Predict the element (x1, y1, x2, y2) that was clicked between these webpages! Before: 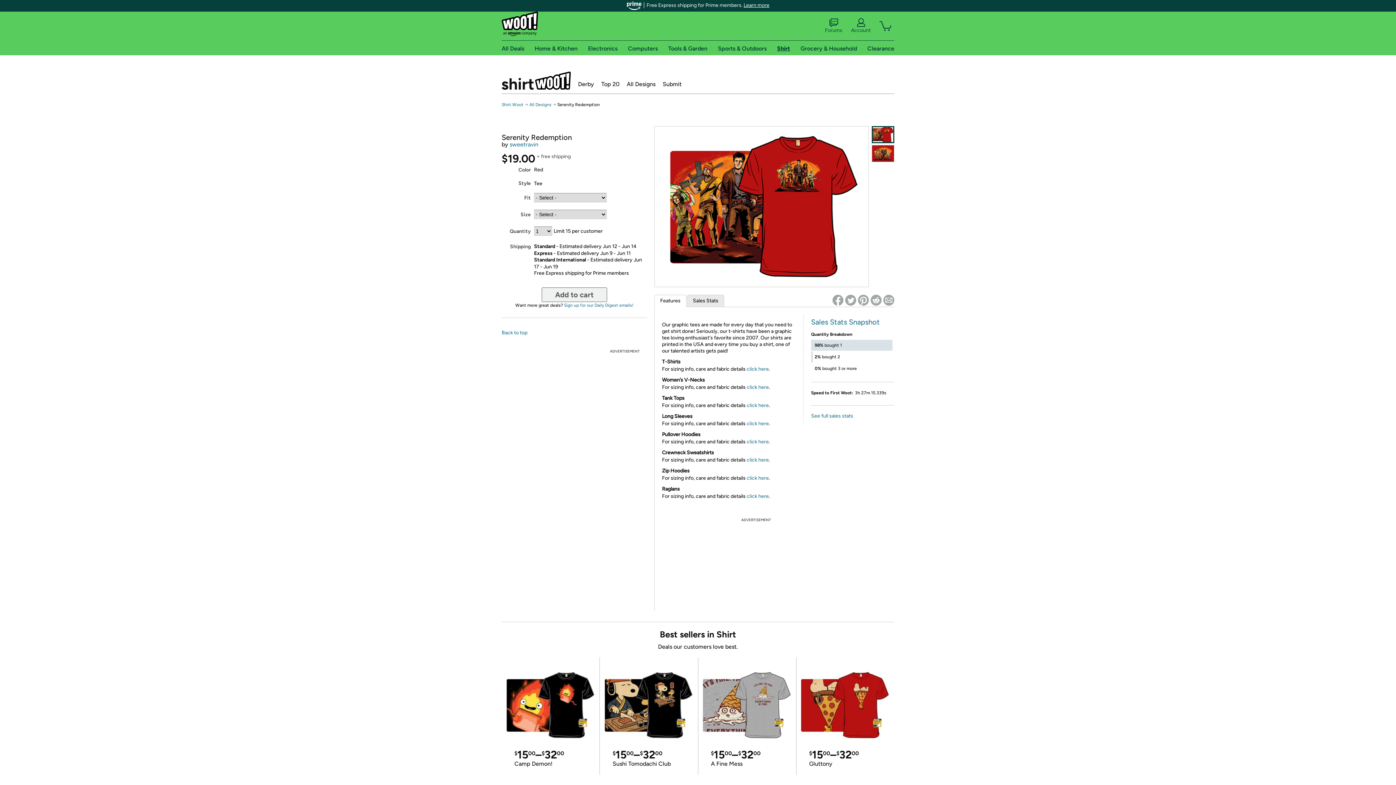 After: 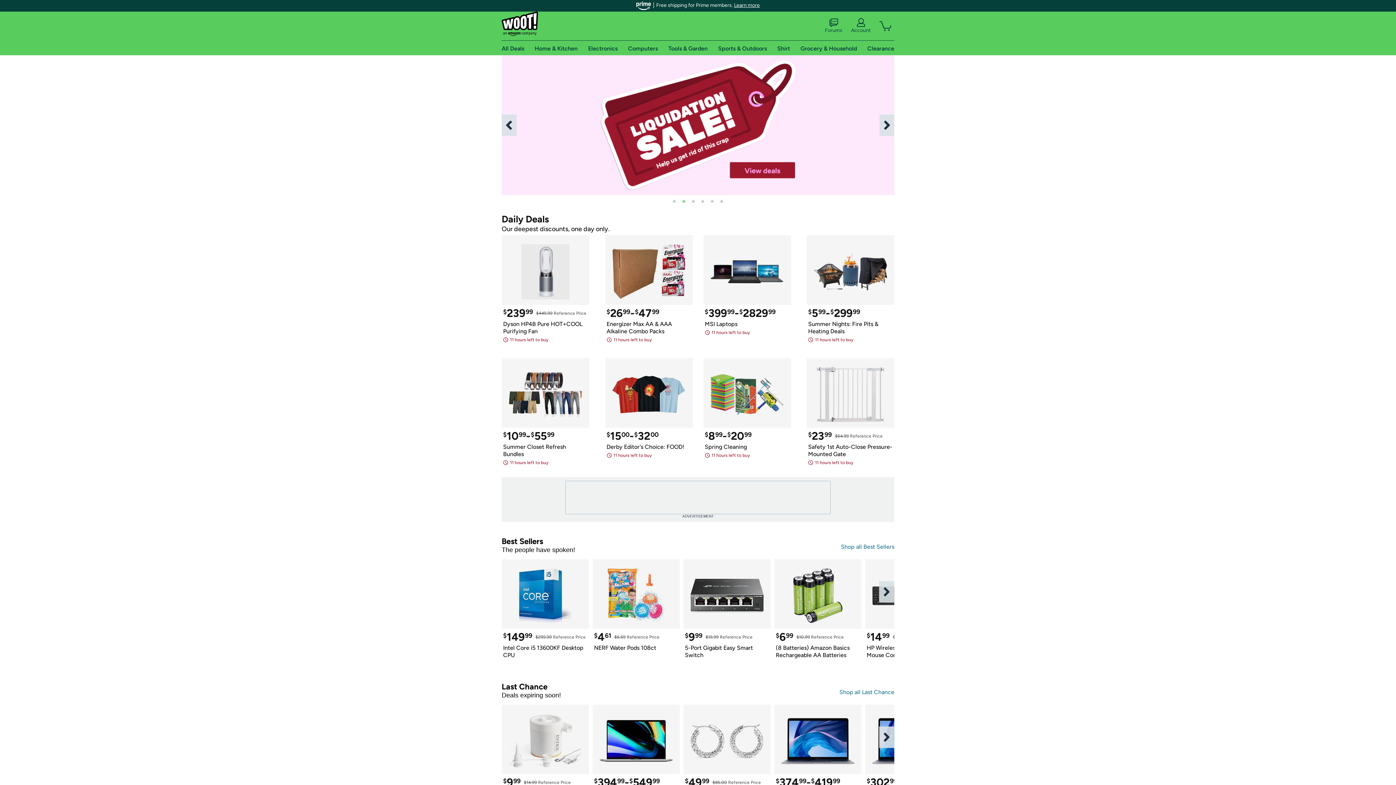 Action: bbox: (501, 11, 538, 40)